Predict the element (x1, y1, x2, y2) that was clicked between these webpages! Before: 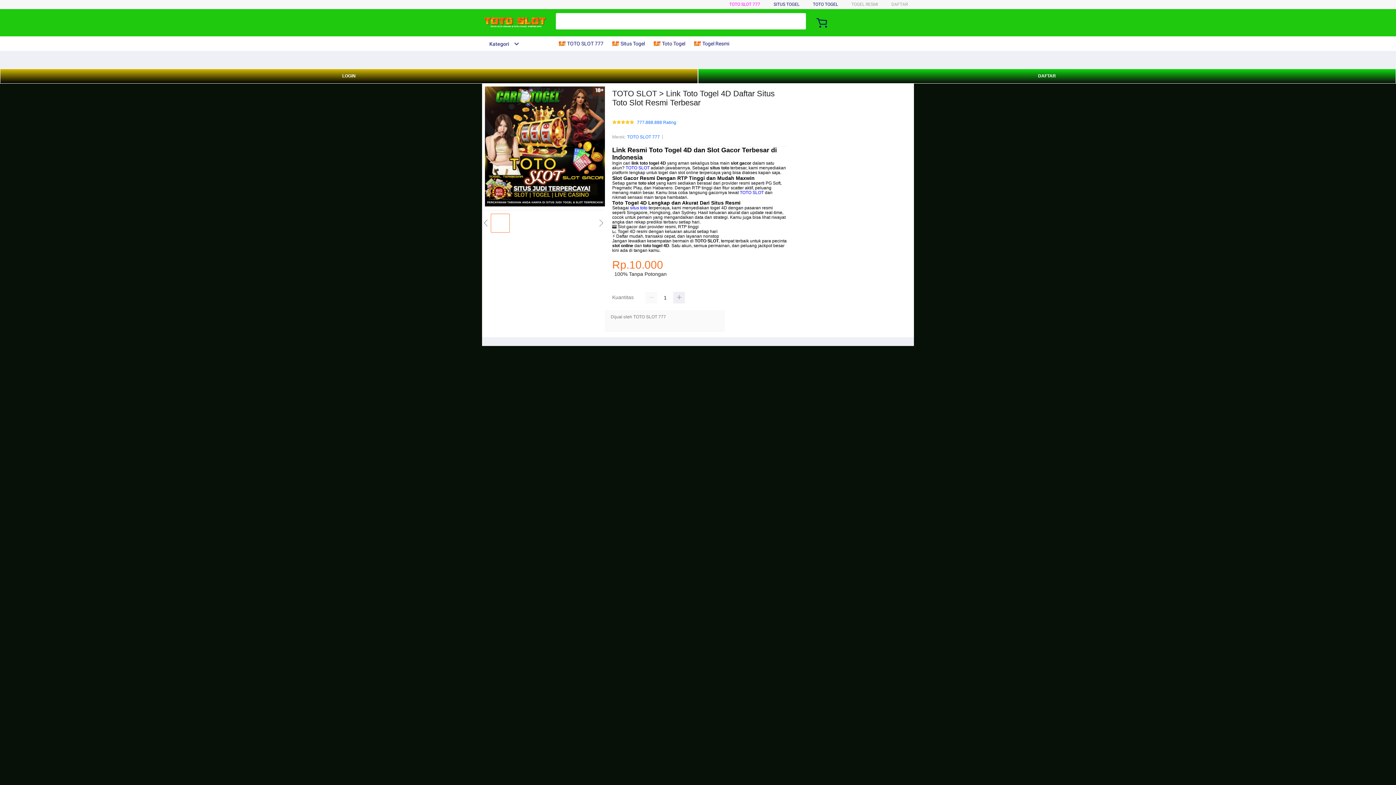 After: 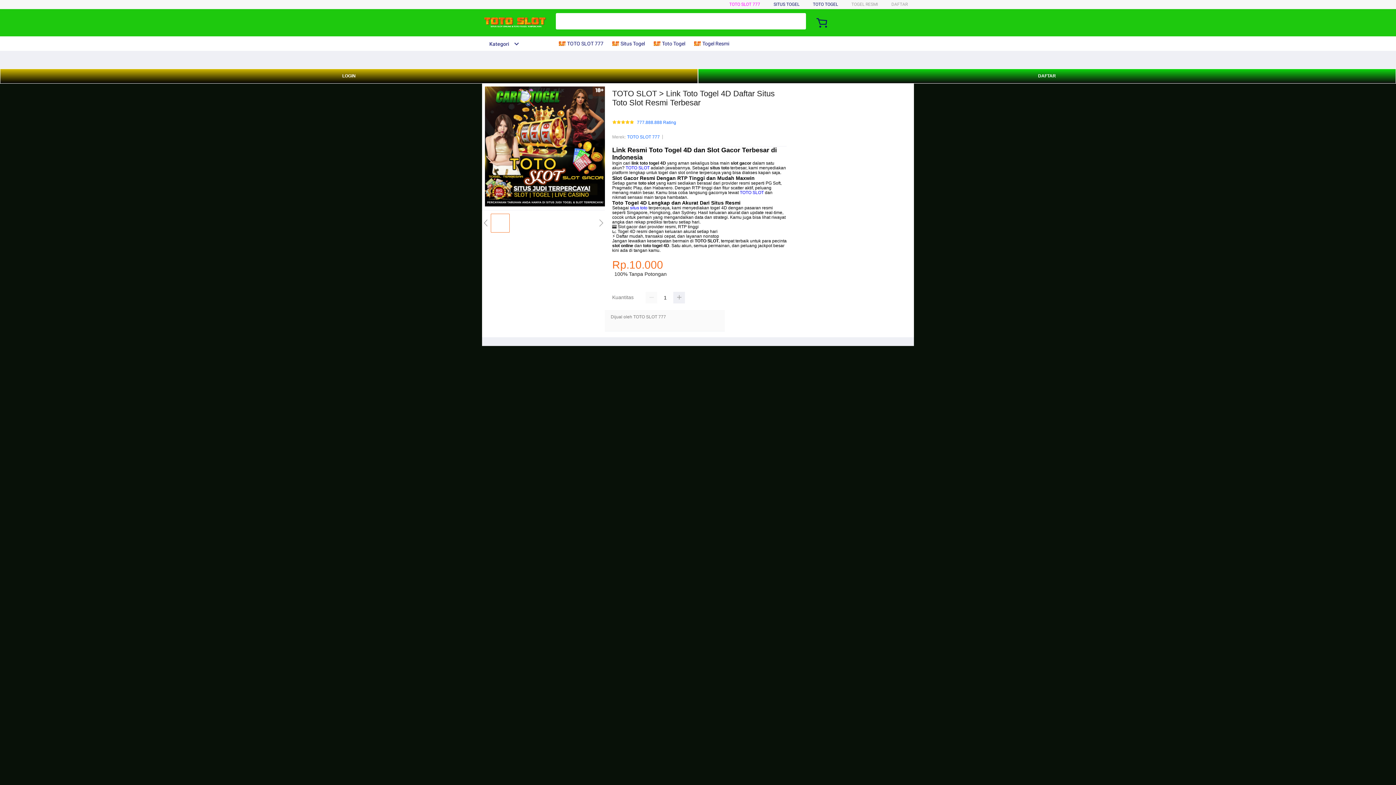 Action: bbox: (627, 133, 660, 140) label: TOTO SLOT 777